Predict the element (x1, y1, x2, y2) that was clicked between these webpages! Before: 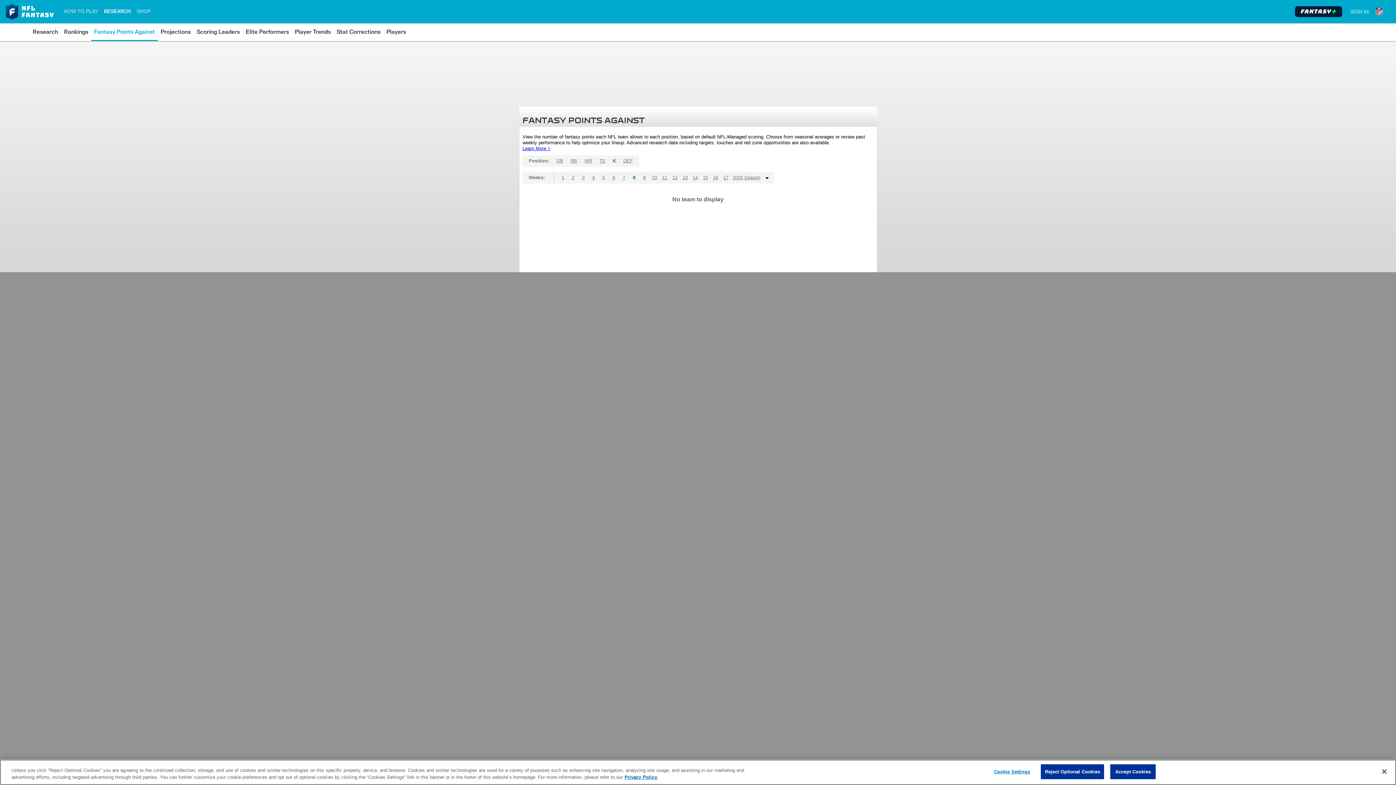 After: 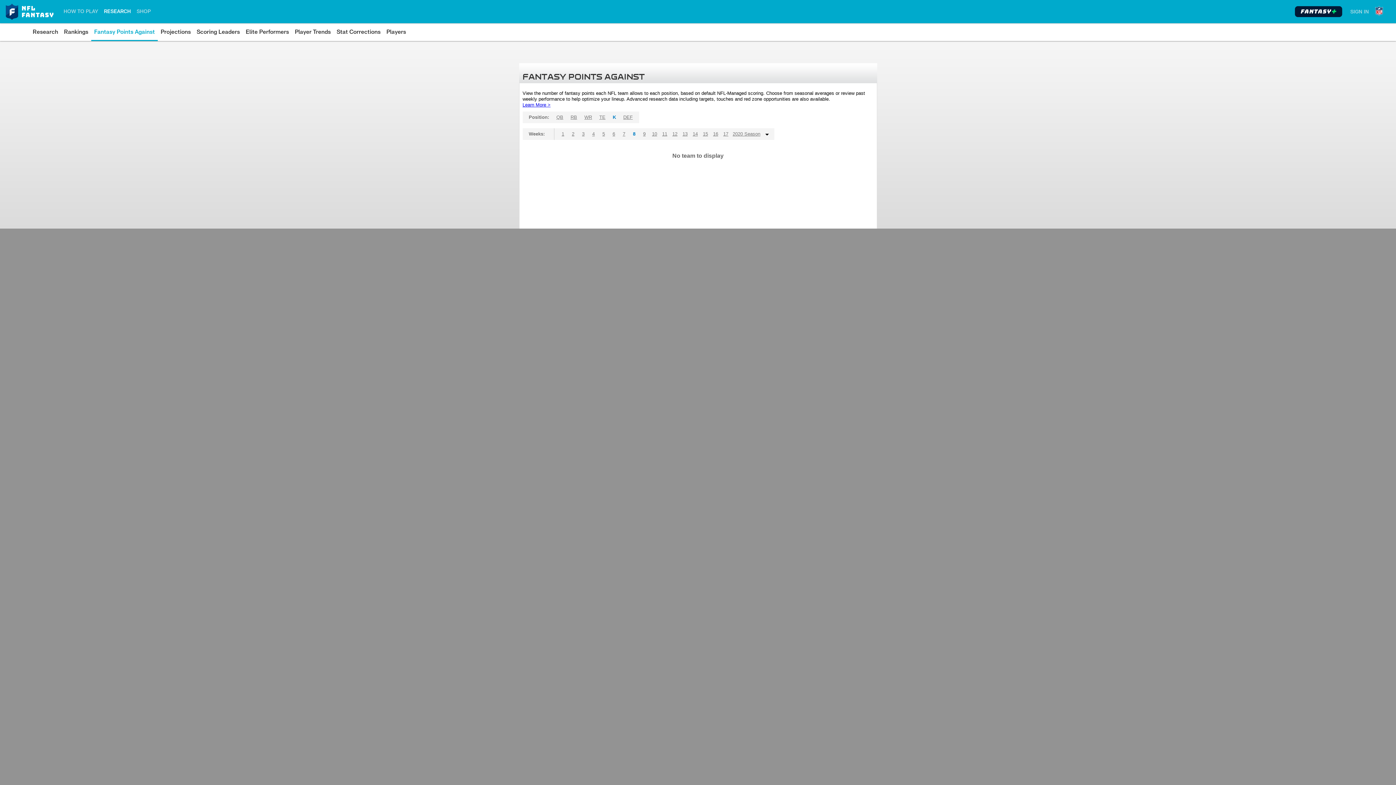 Action: label: Close bbox: (1376, 764, 1392, 780)